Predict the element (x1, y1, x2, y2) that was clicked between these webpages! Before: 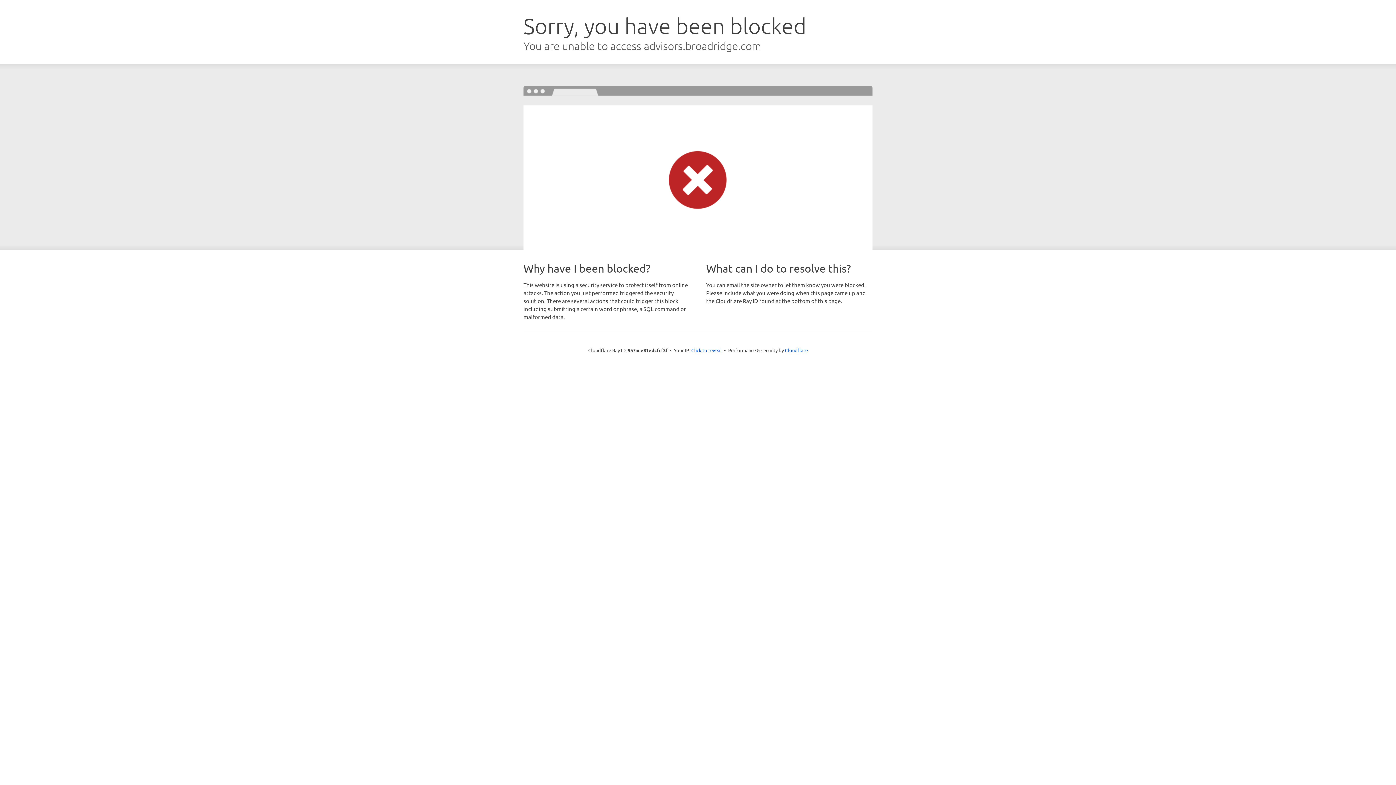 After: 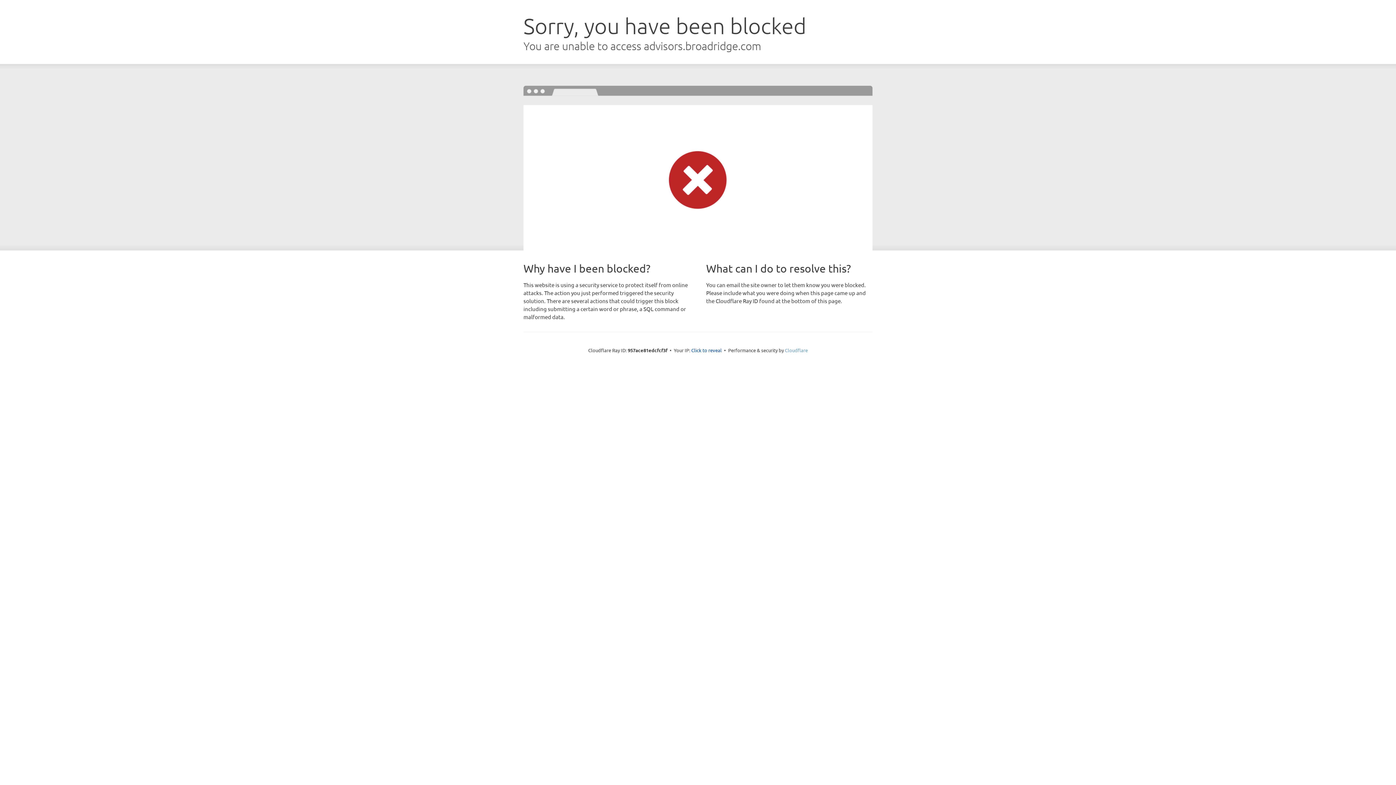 Action: bbox: (785, 347, 808, 353) label: Cloudflare